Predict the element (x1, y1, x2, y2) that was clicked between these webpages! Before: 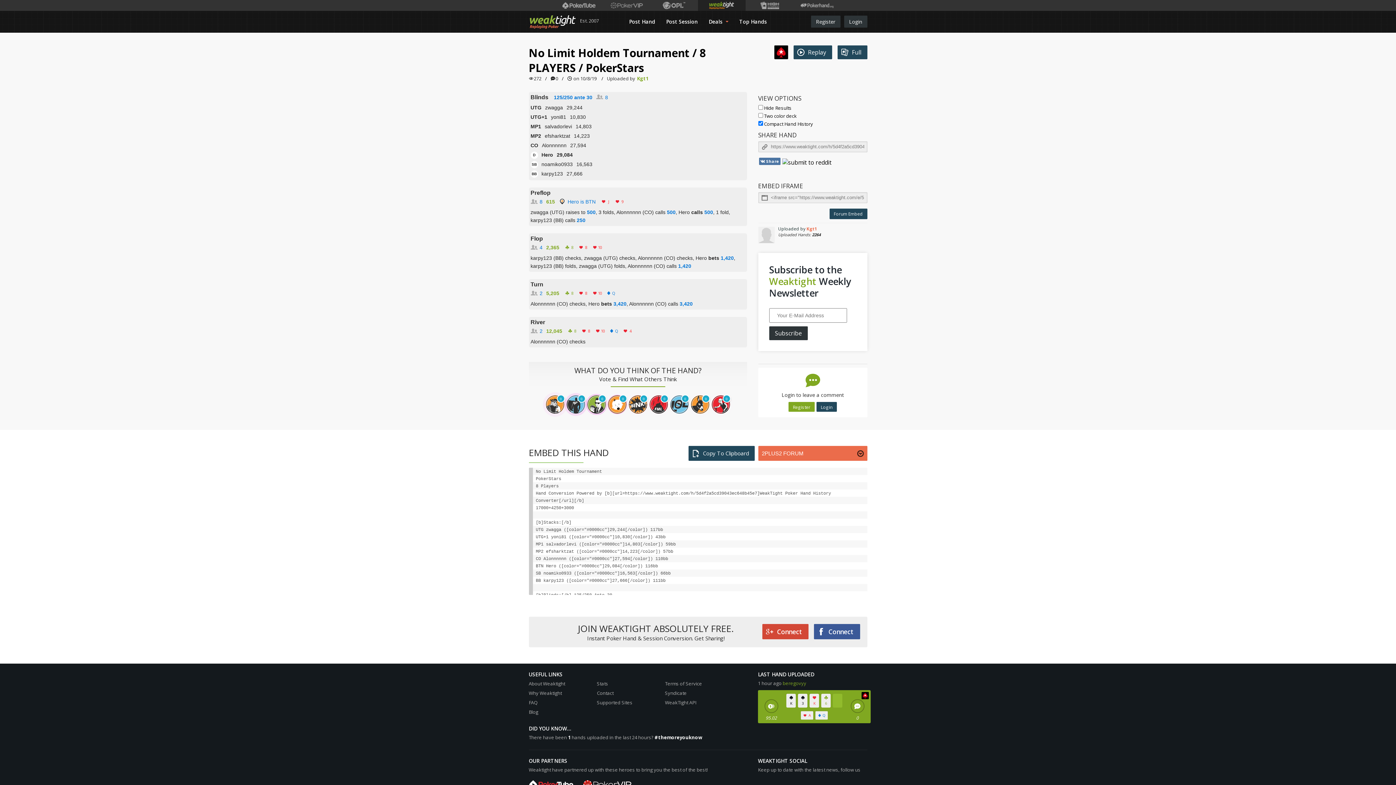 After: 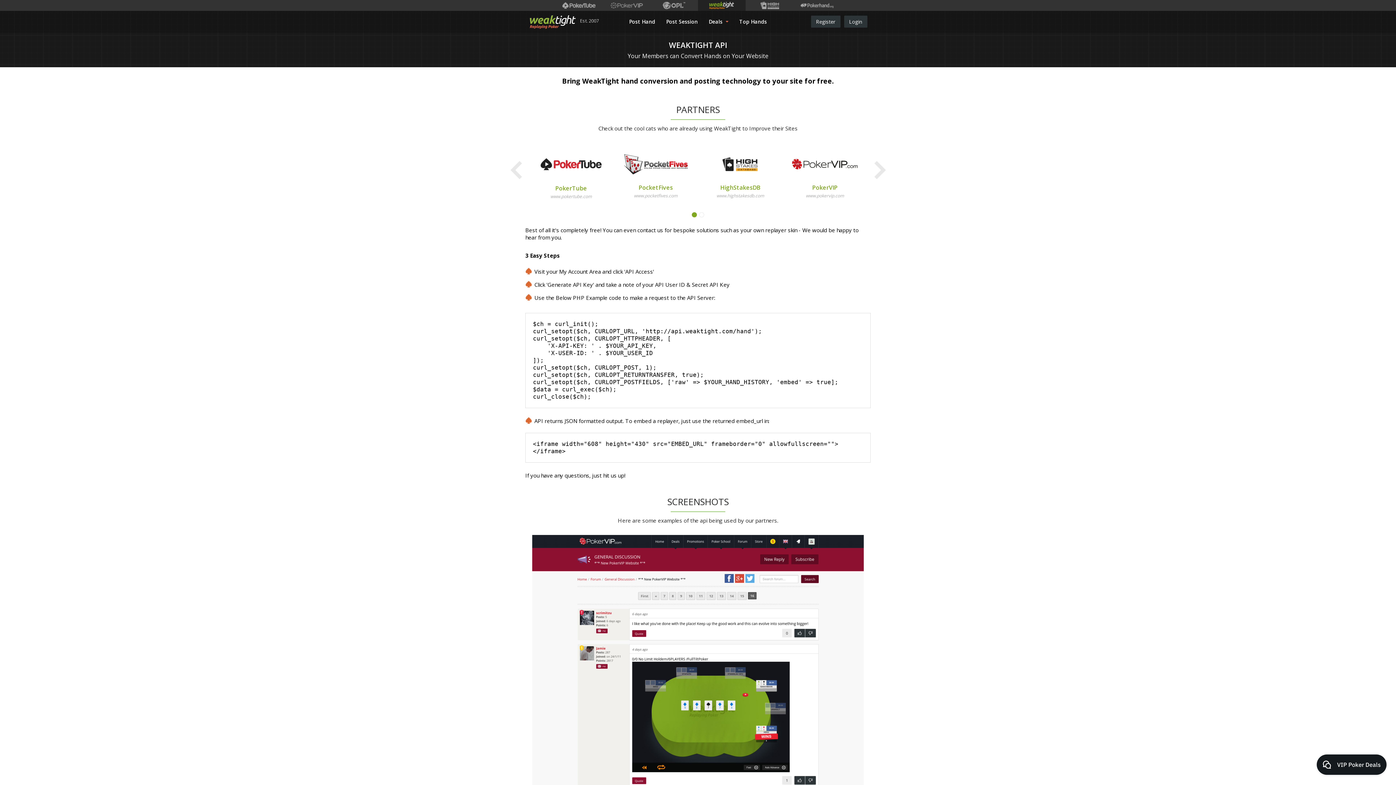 Action: label: WeakTight API bbox: (665, 699, 696, 706)